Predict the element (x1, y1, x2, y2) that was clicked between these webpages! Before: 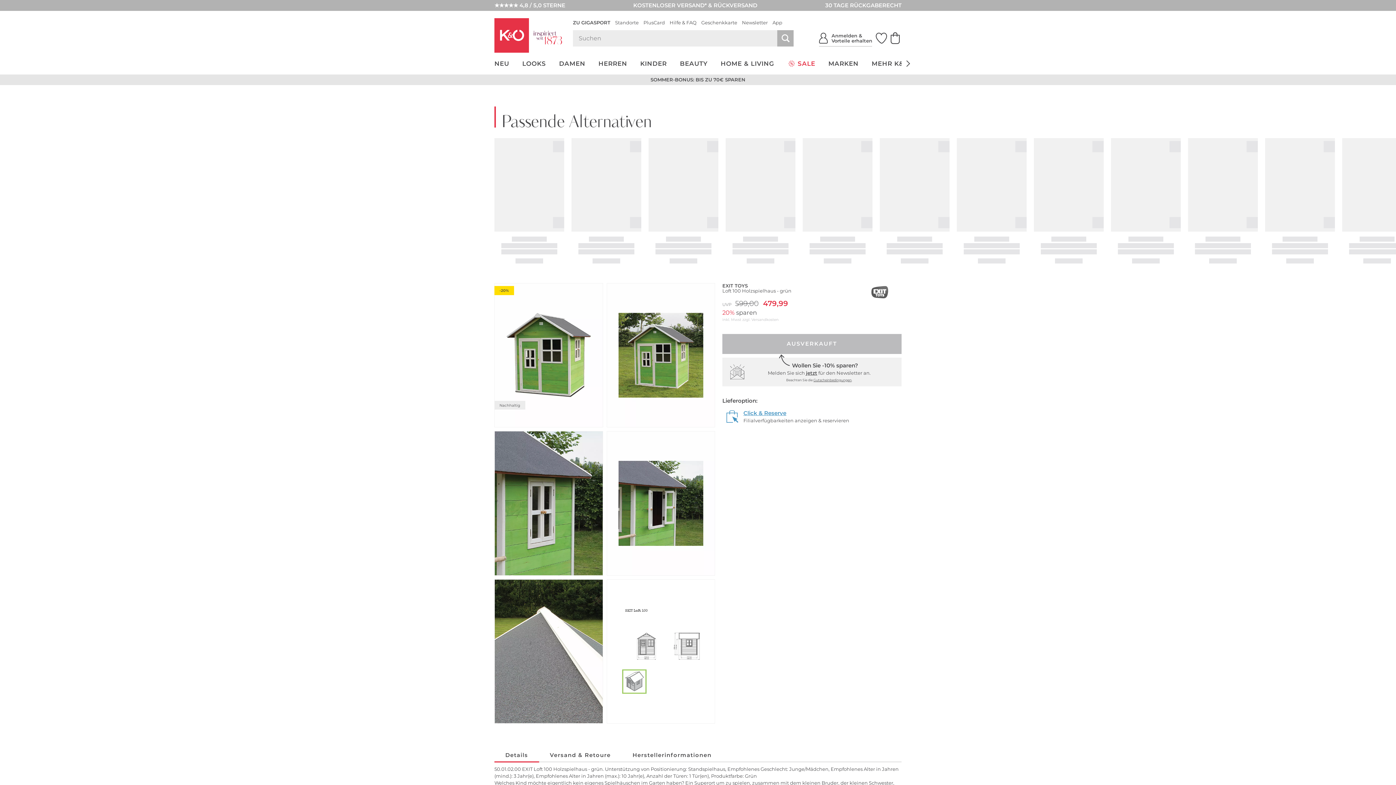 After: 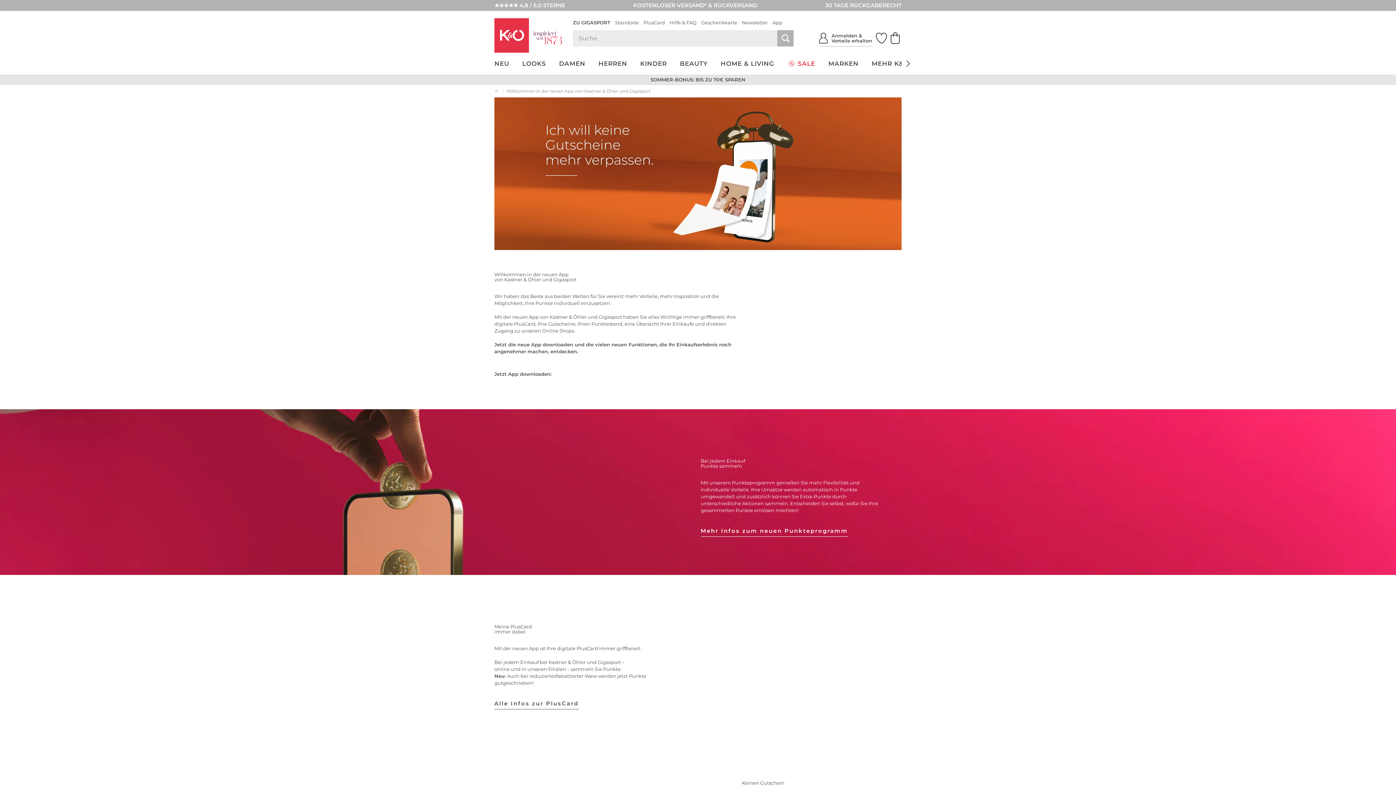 Action: label: App bbox: (772, 19, 782, 25)